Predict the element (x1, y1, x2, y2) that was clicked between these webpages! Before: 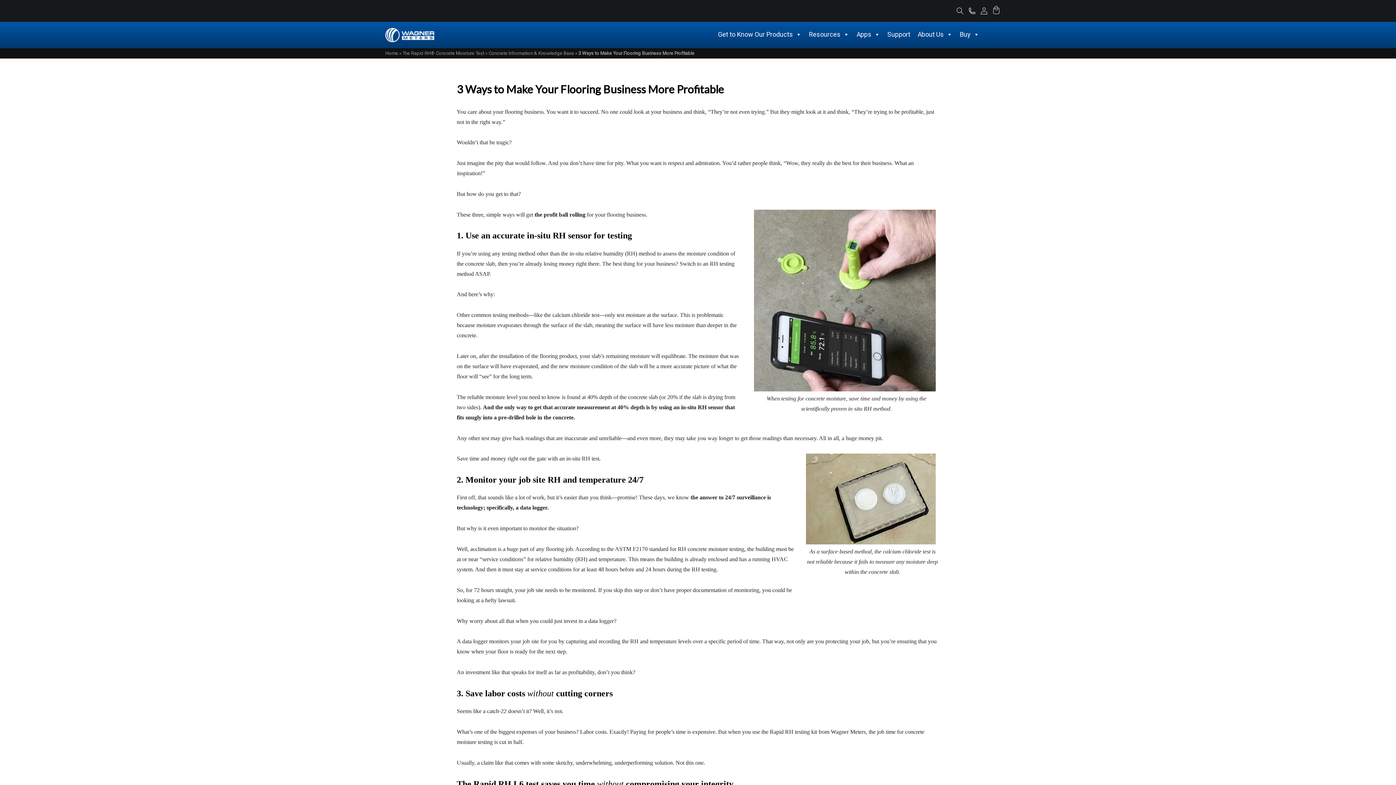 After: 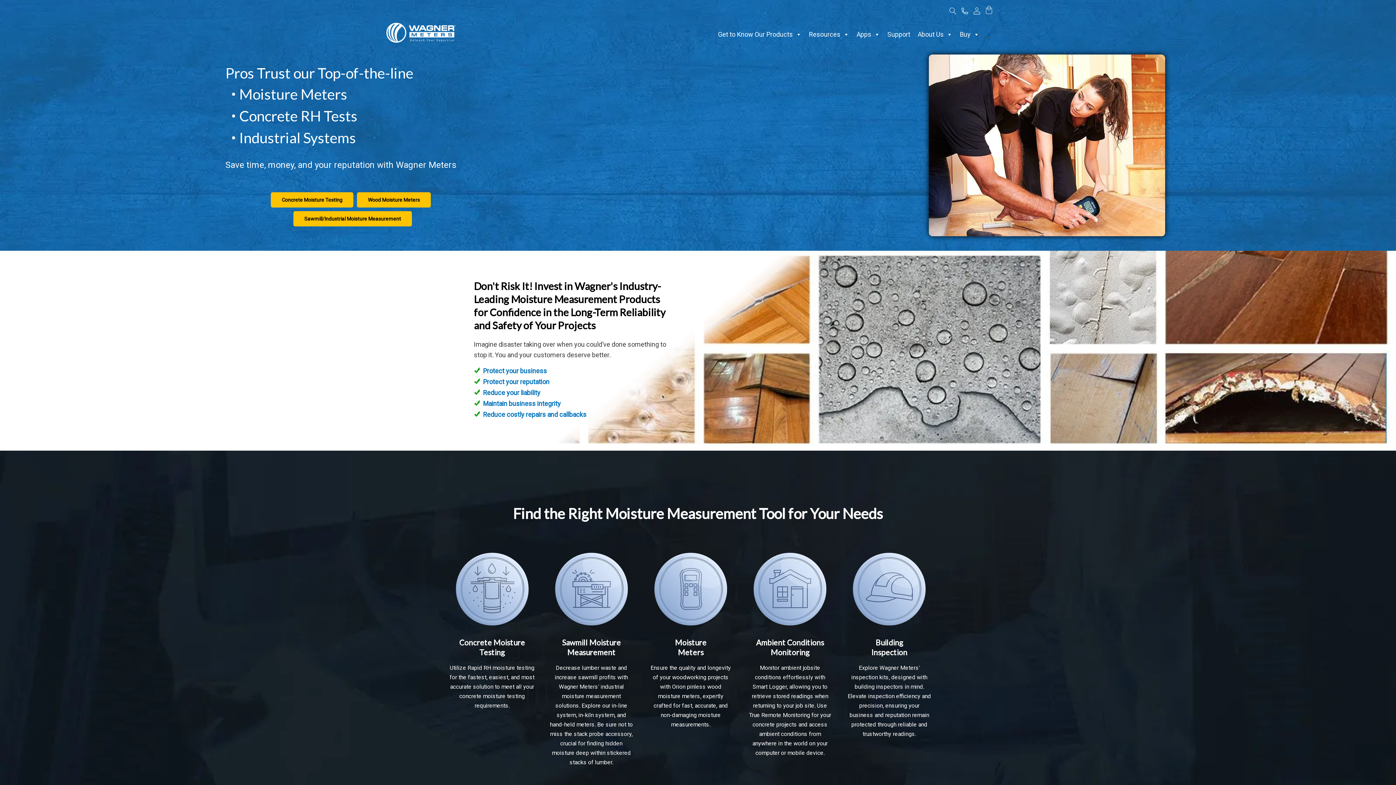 Action: bbox: (385, 50, 398, 56) label: Home